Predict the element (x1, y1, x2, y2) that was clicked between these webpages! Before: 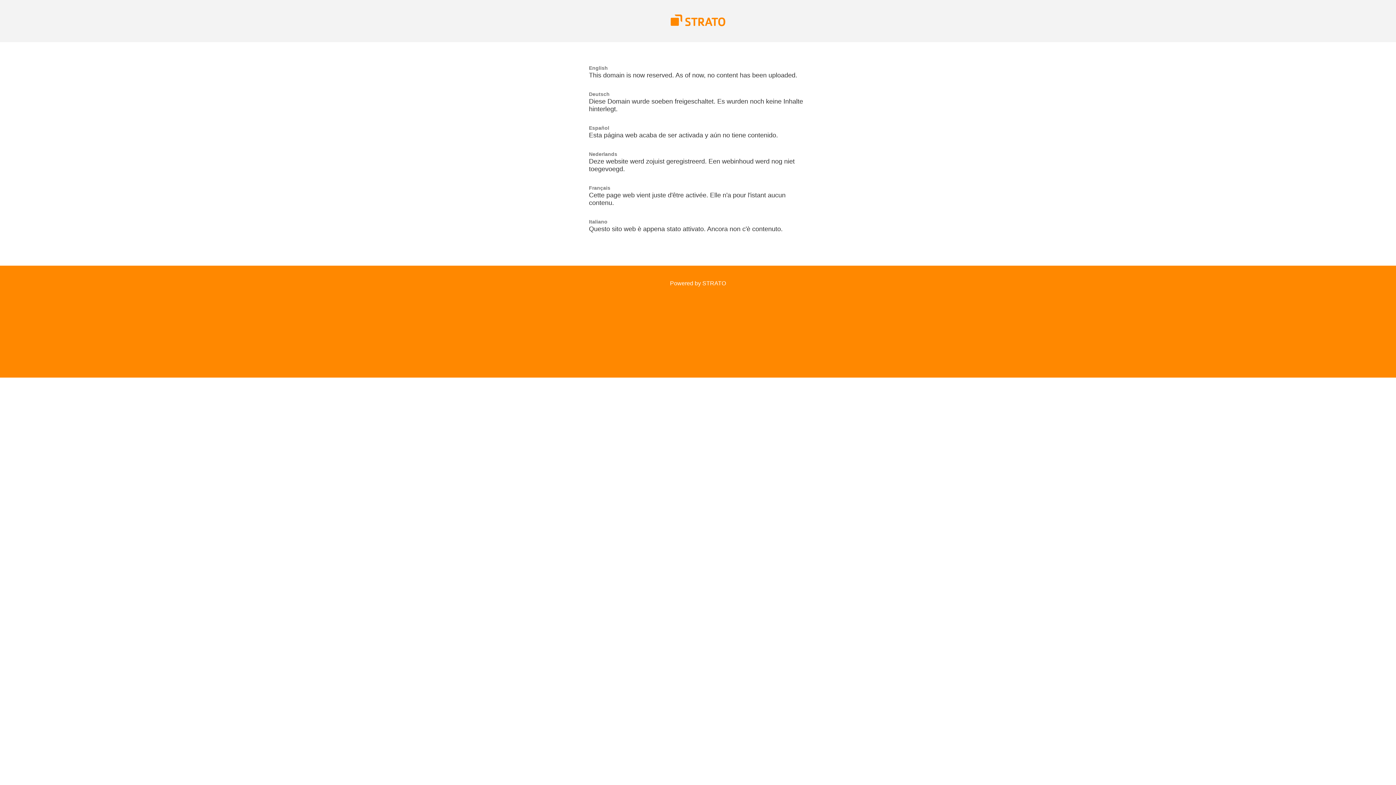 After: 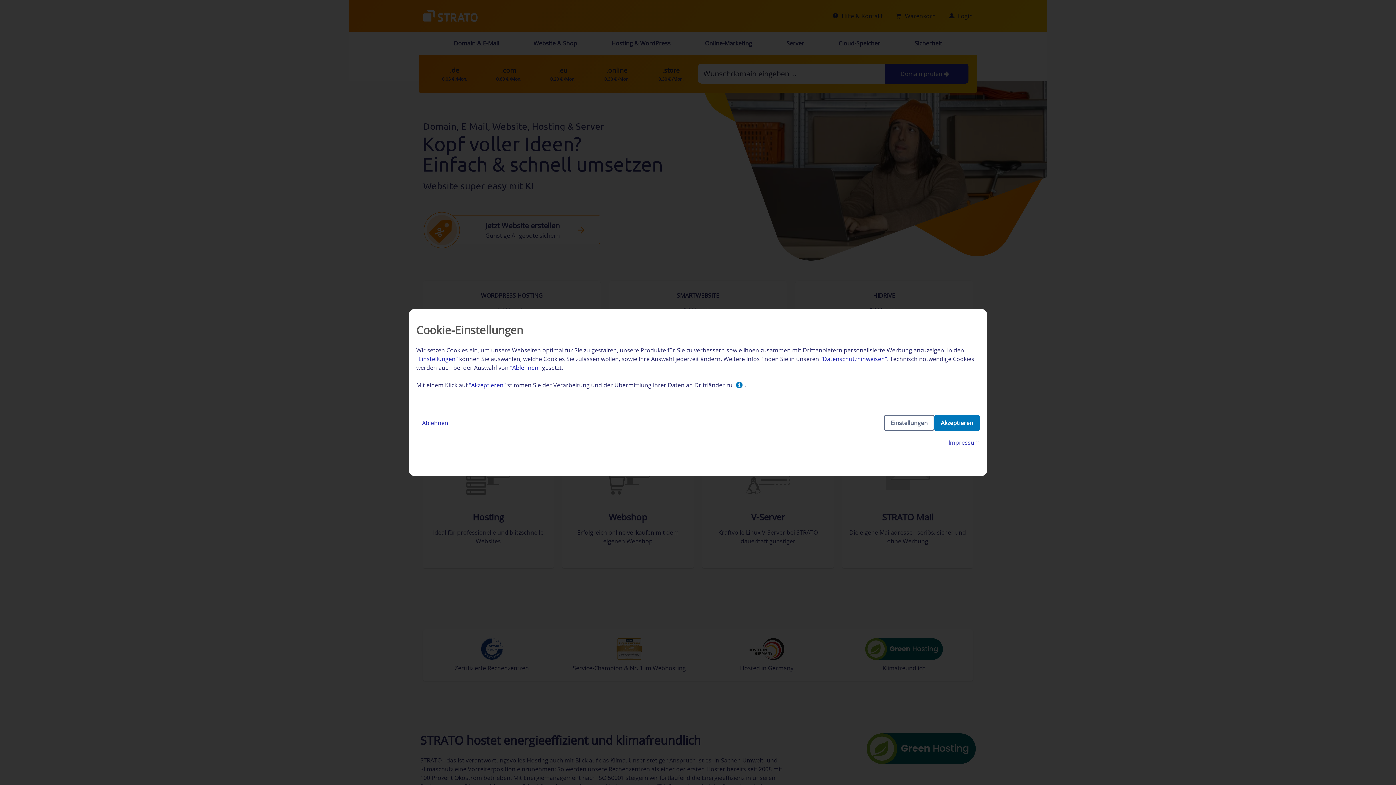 Action: label: Powered by STRATO bbox: (670, 280, 726, 286)